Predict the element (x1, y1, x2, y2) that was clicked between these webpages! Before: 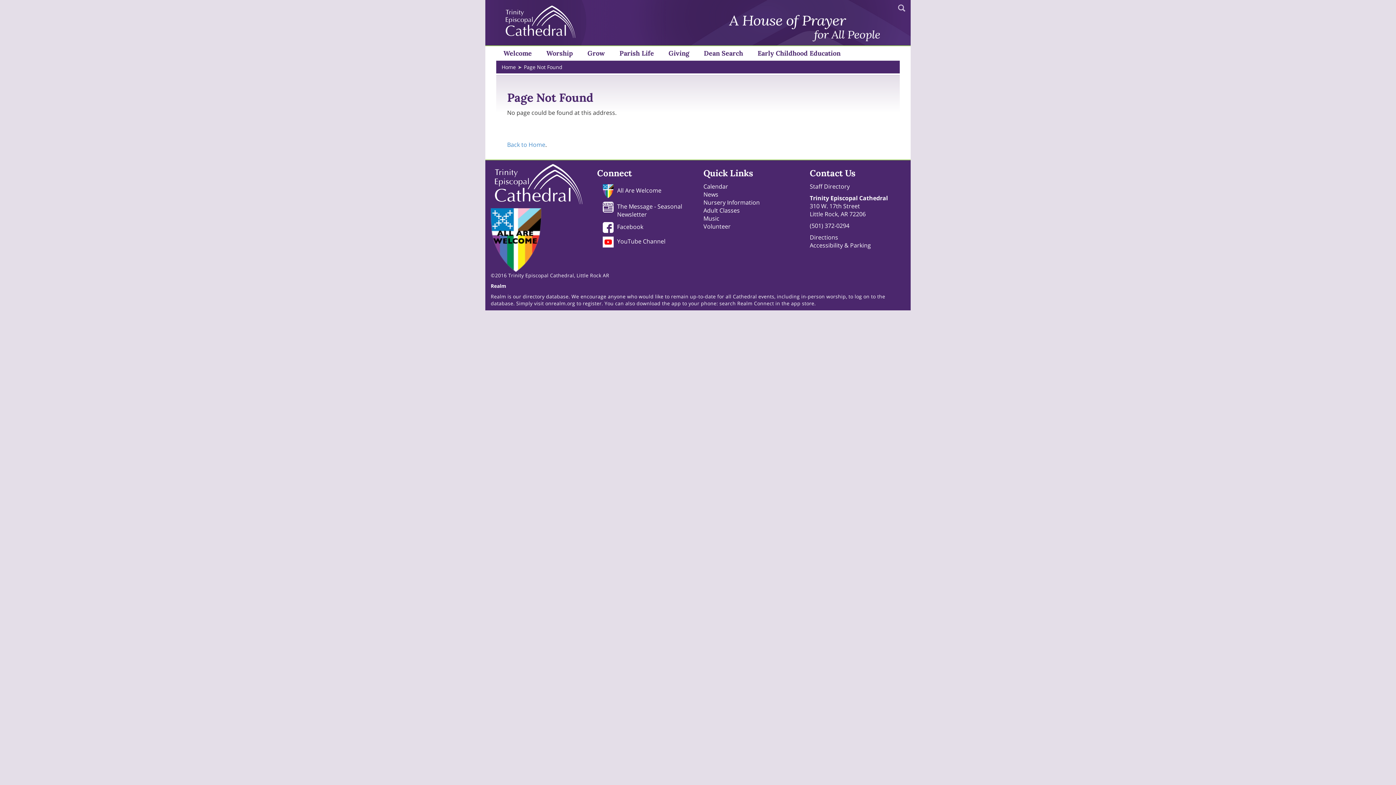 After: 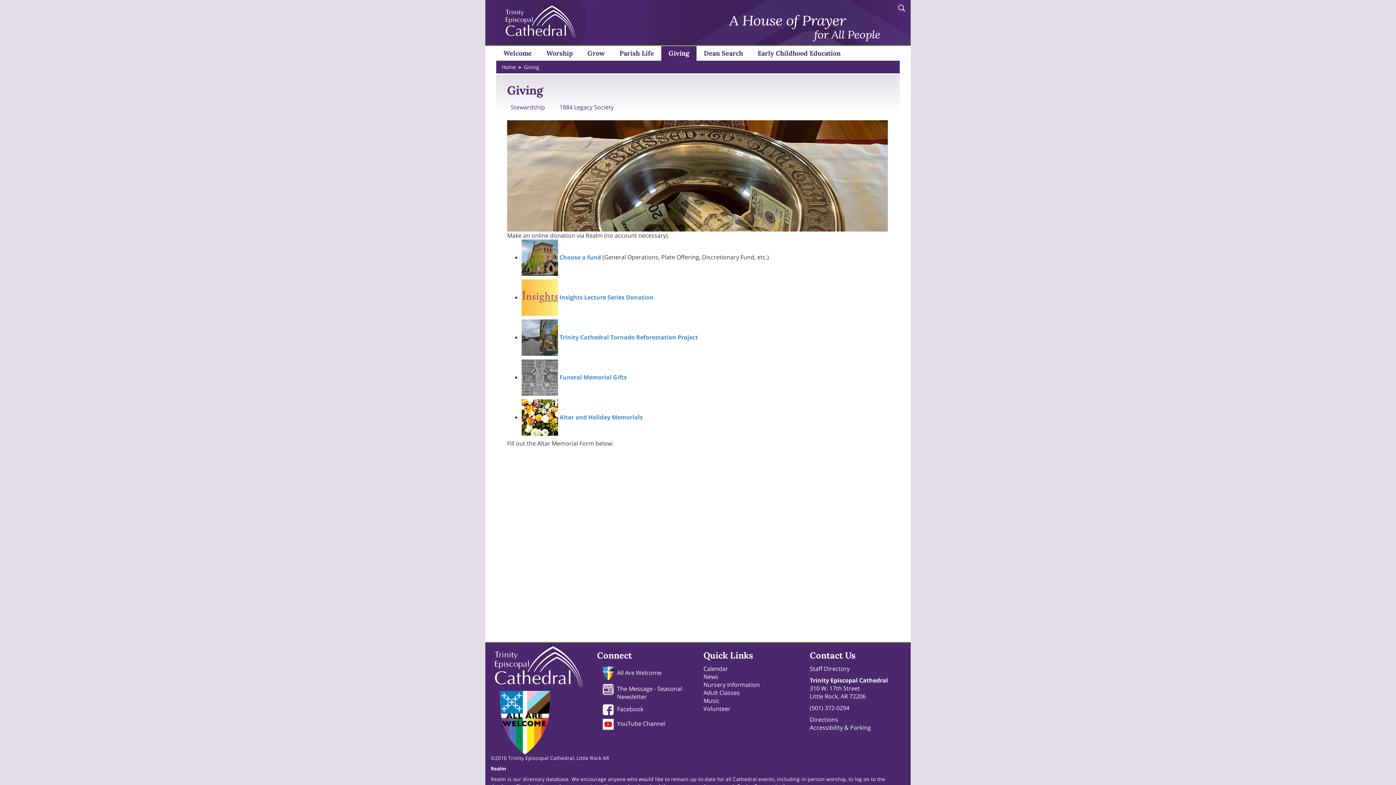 Action: bbox: (661, 46, 696, 60) label: Giving